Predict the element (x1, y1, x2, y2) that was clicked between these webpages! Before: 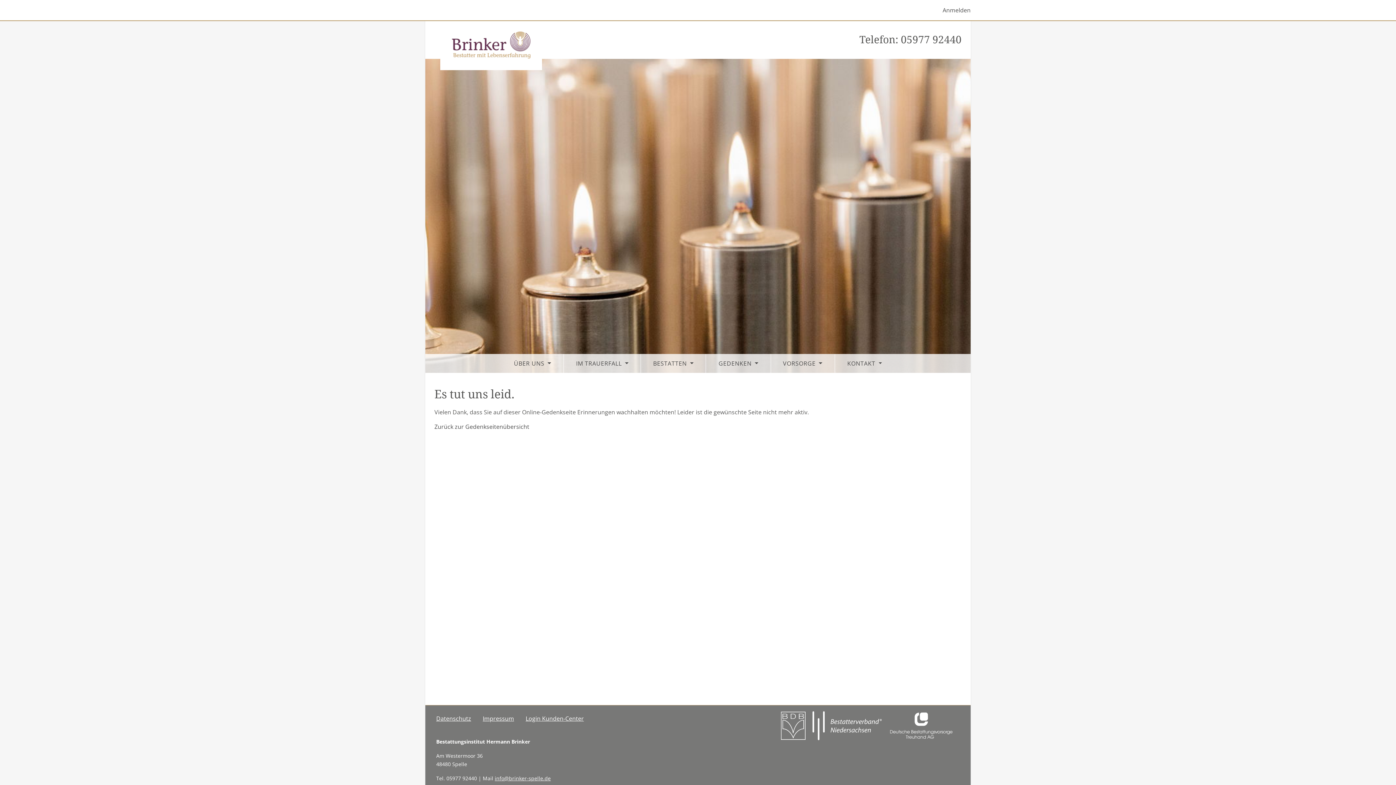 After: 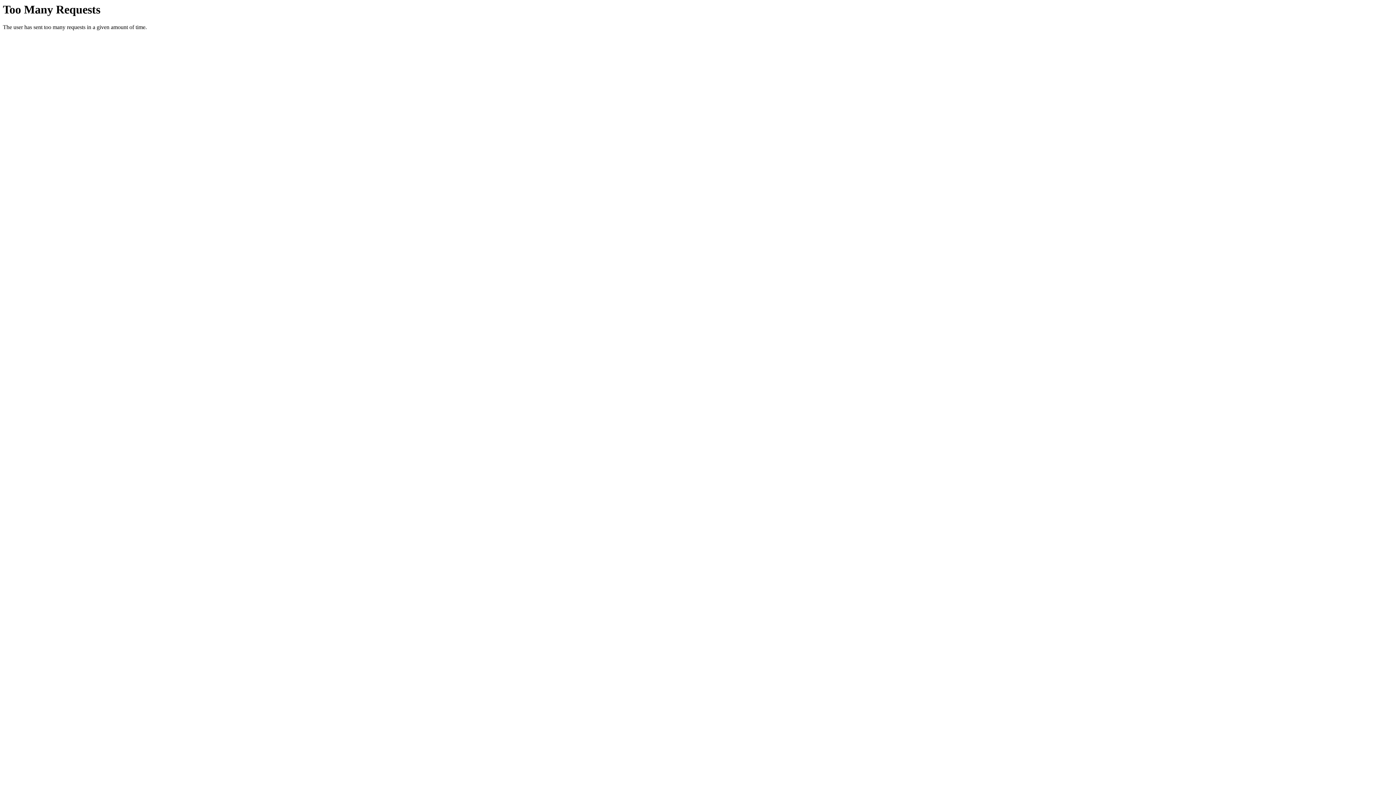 Action: label: Datenschutz bbox: (436, 711, 482, 726)